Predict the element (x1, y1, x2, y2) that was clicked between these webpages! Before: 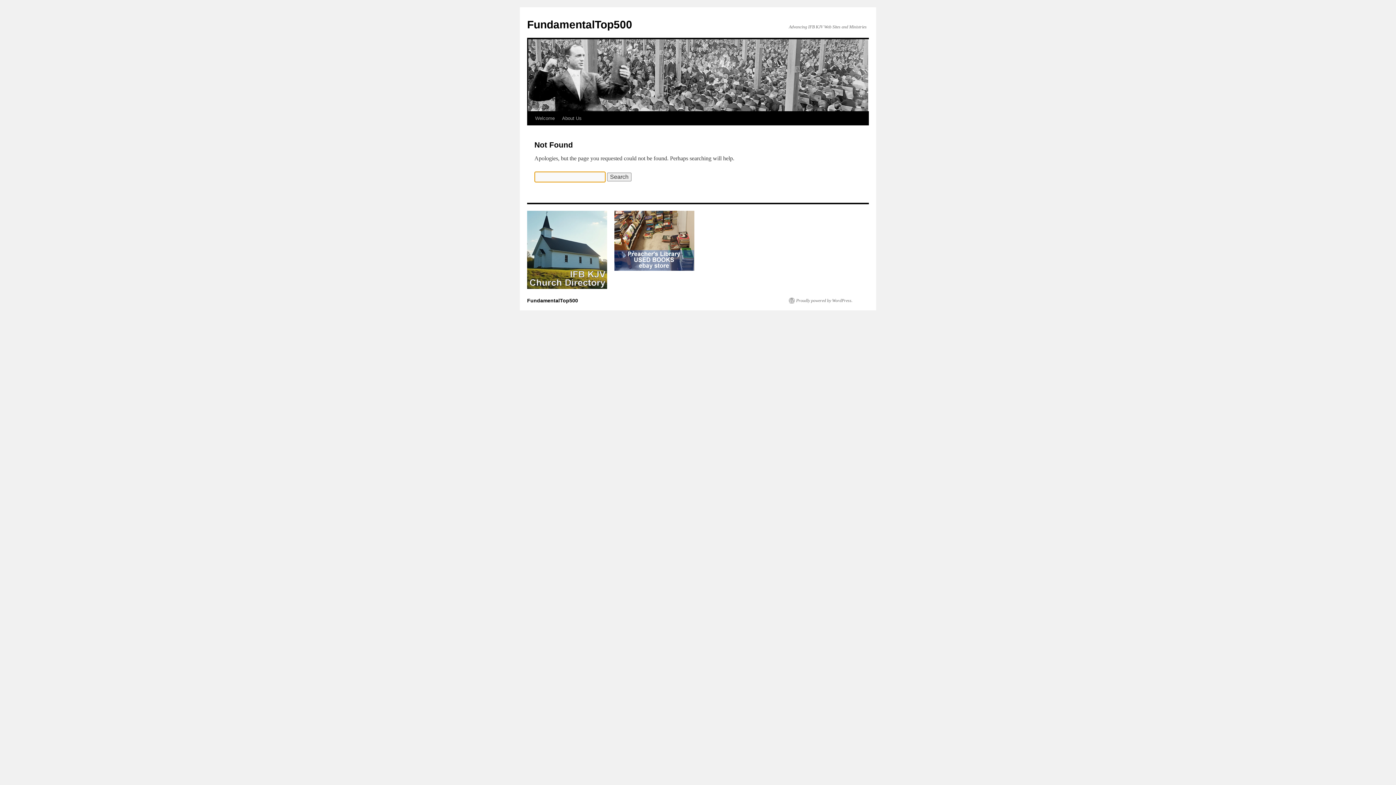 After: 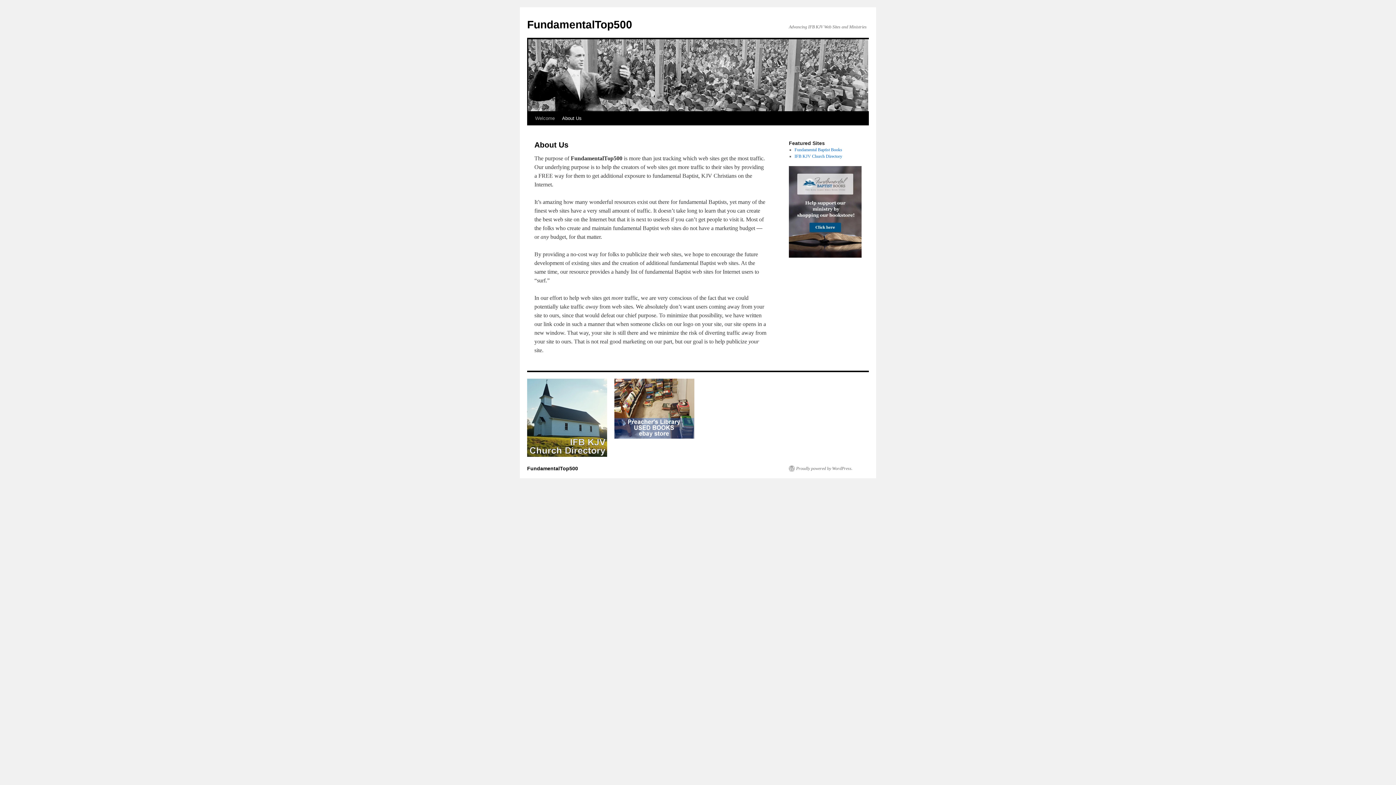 Action: label: About Us bbox: (558, 111, 585, 125)